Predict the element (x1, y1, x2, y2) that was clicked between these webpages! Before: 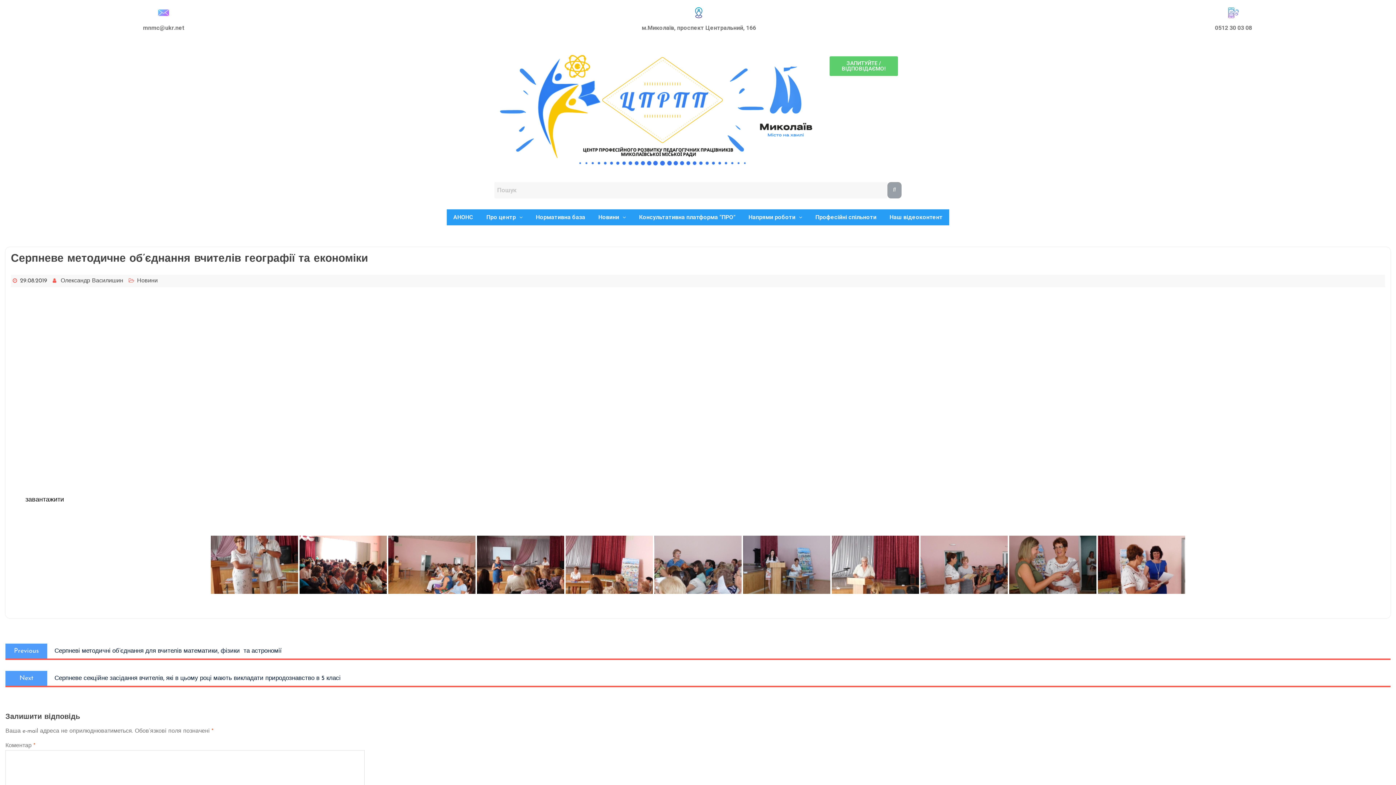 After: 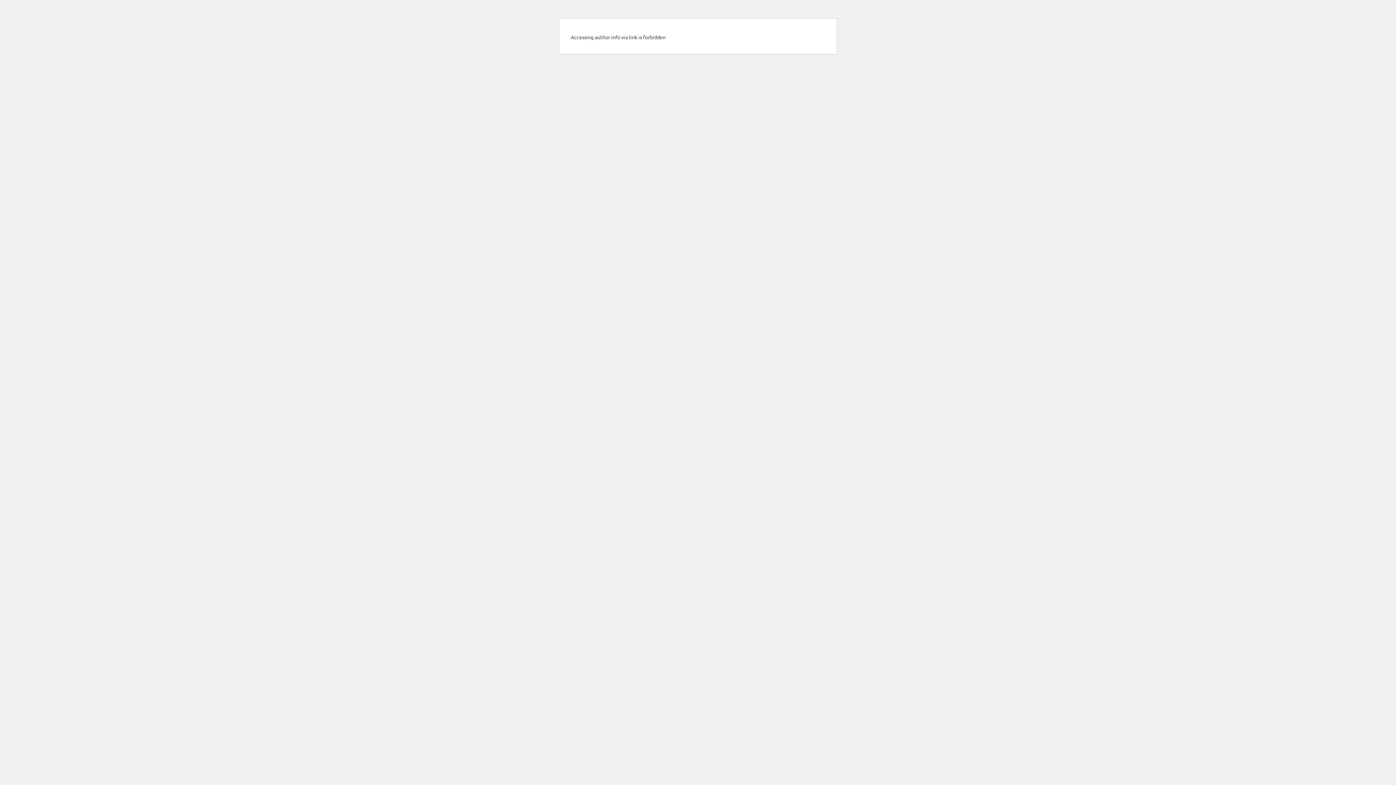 Action: label: Олександр Василишин bbox: (60, 278, 123, 284)